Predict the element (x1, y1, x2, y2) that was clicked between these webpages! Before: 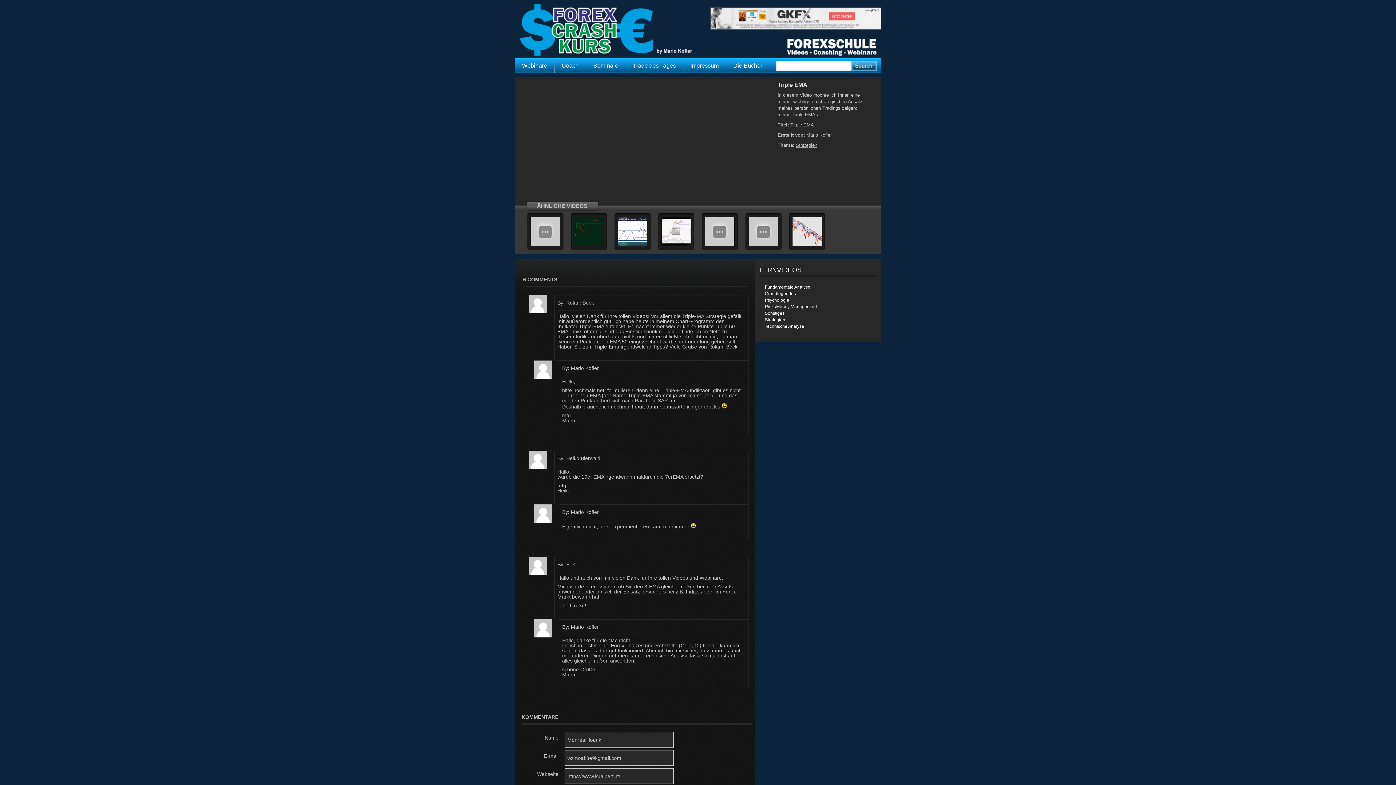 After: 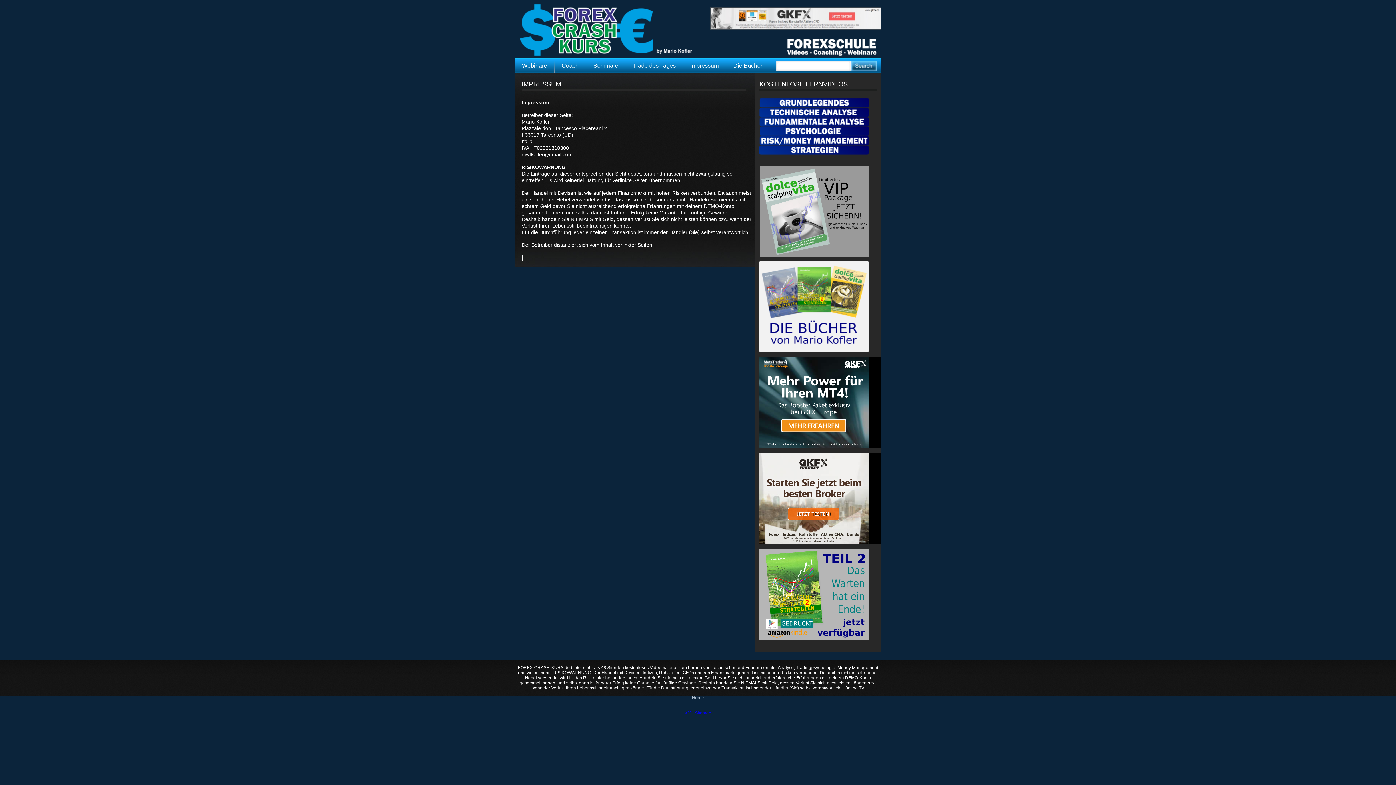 Action: bbox: (690, 58, 718, 73) label: Impressum